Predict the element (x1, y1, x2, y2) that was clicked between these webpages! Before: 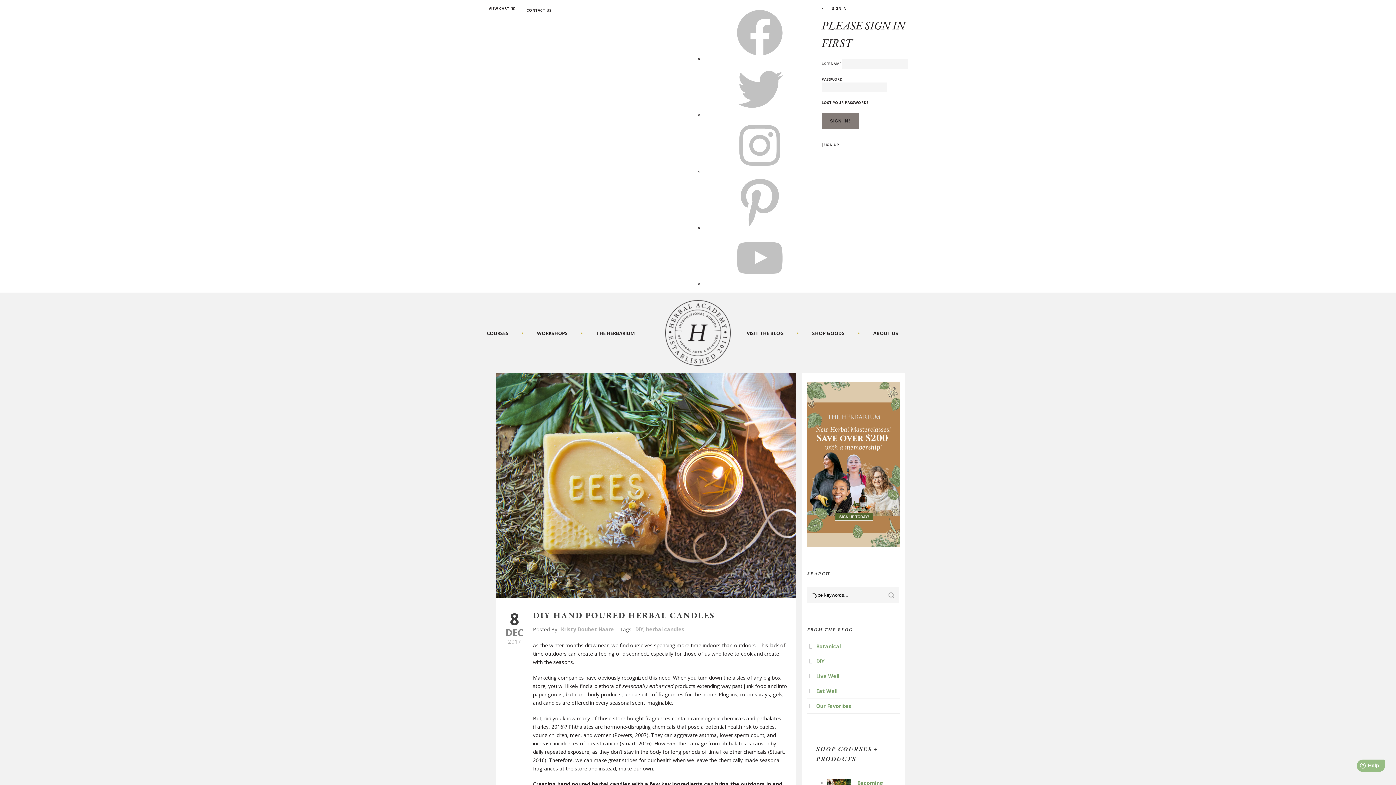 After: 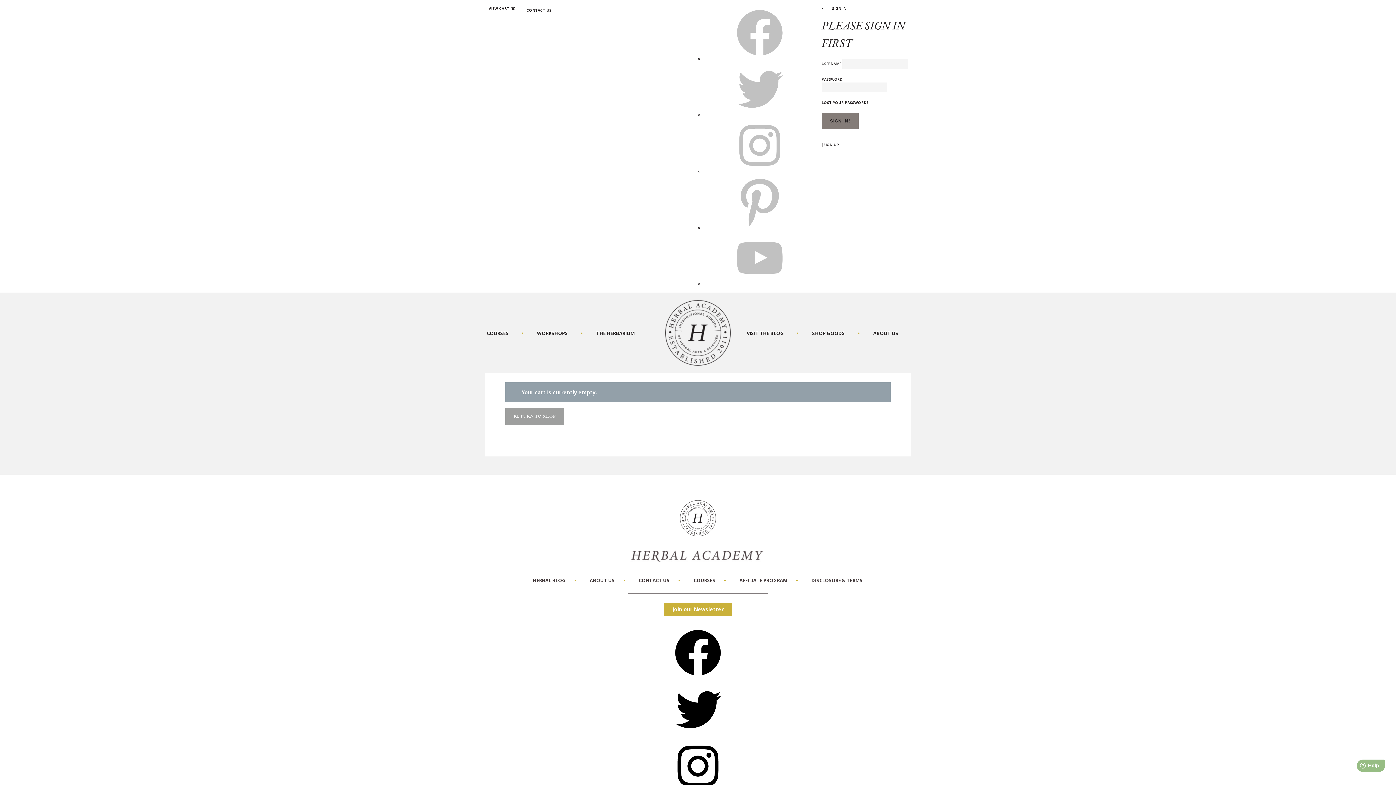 Action: label: VIEW CART (
0
) bbox: (486, 5, 515, 11)